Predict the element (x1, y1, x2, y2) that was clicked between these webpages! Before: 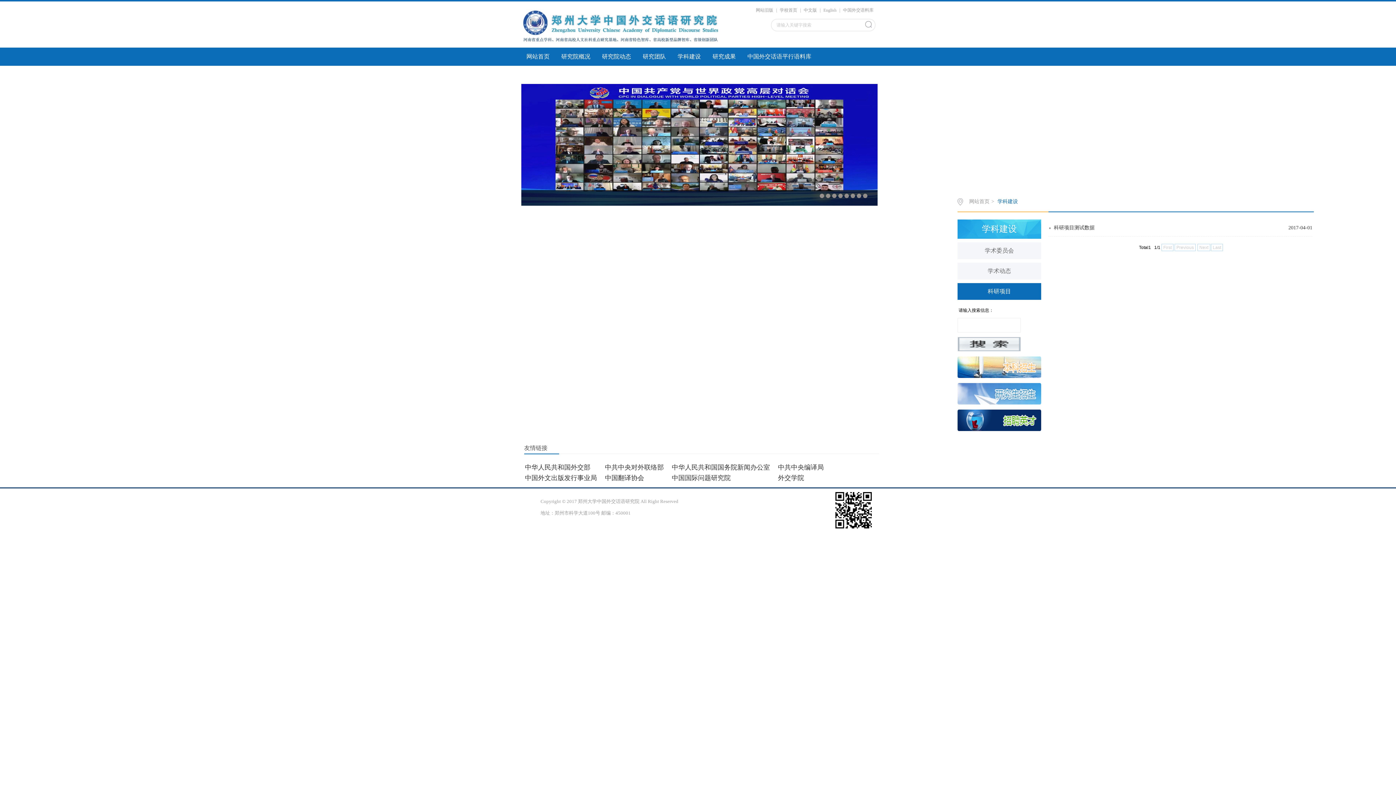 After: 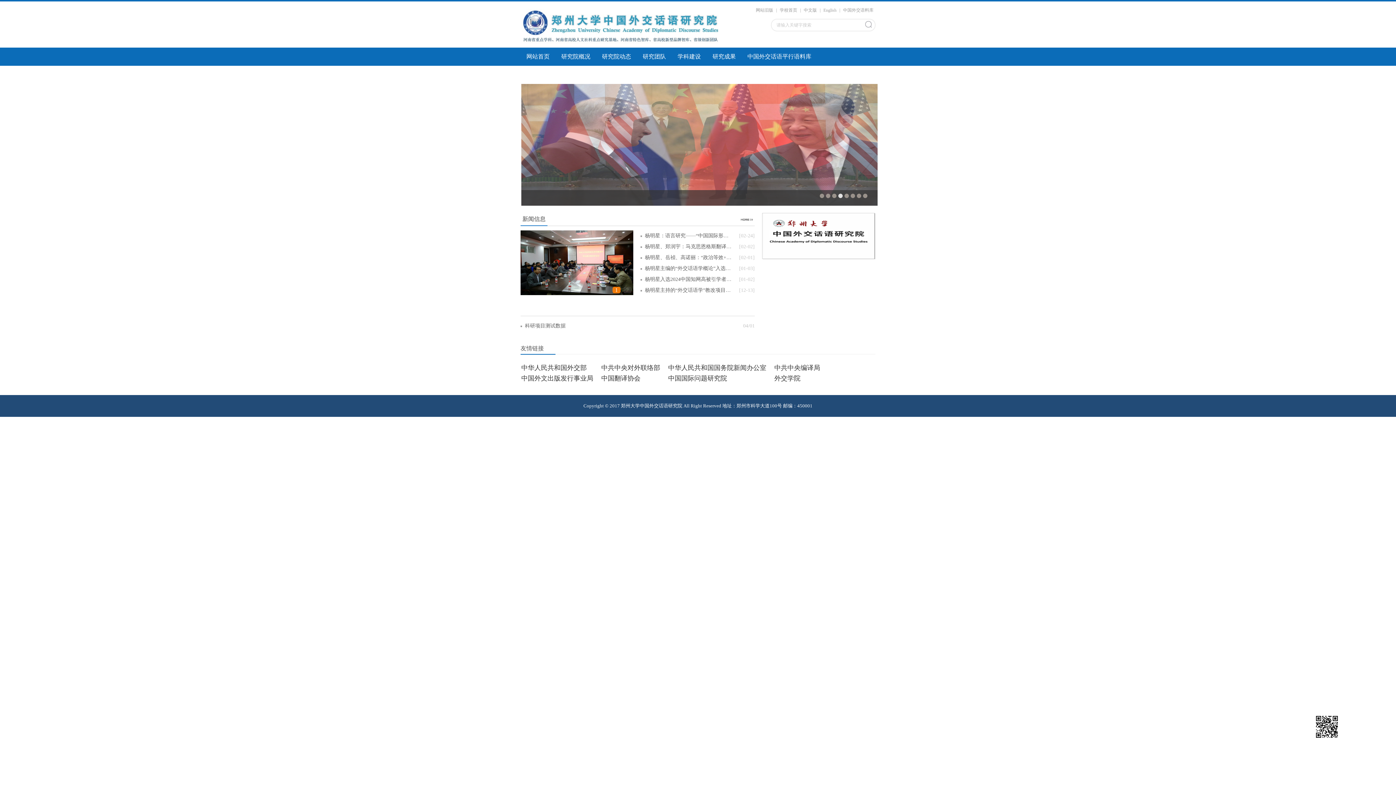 Action: bbox: (520, 25, 726, 30)